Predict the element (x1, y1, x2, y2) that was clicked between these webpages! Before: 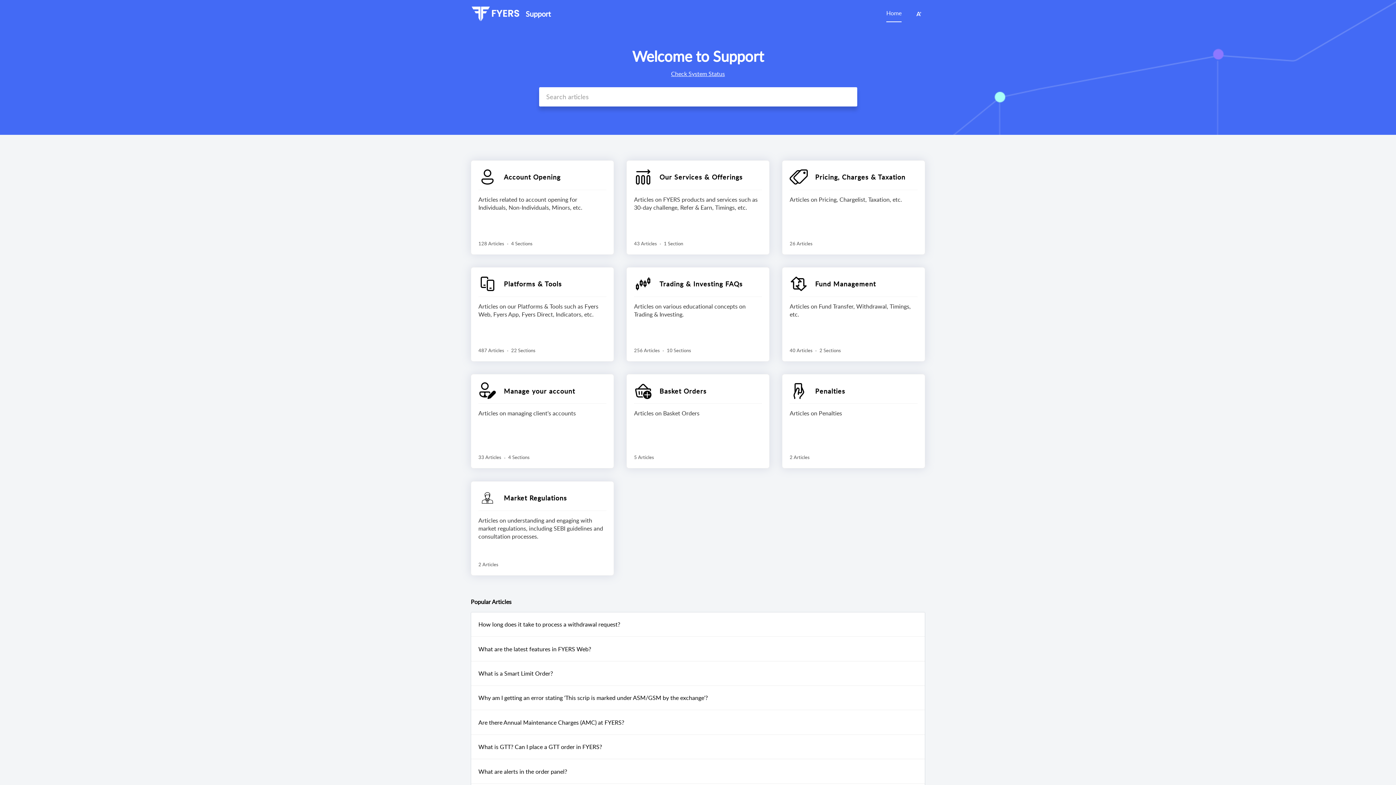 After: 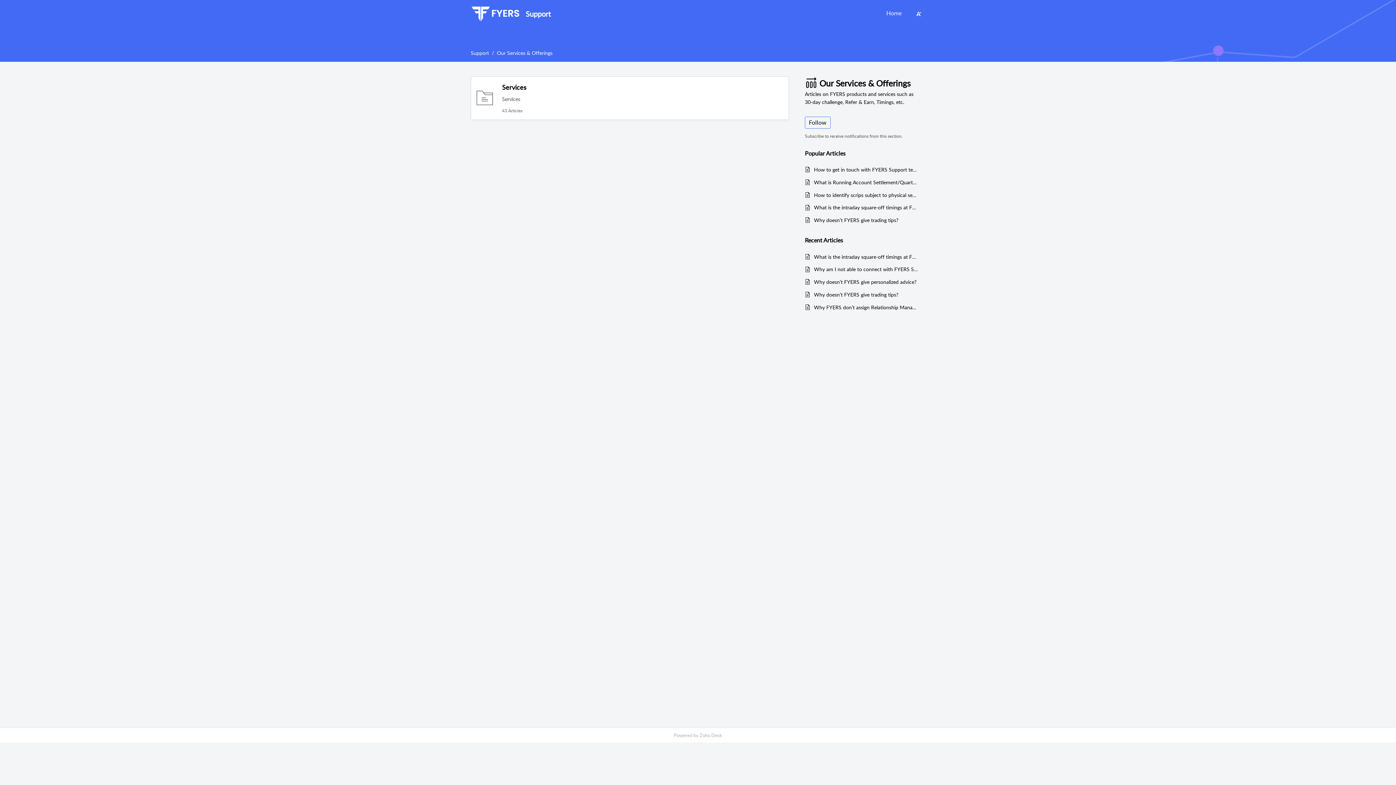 Action: bbox: (659, 172, 742, 181) label: Our Services & Offerings